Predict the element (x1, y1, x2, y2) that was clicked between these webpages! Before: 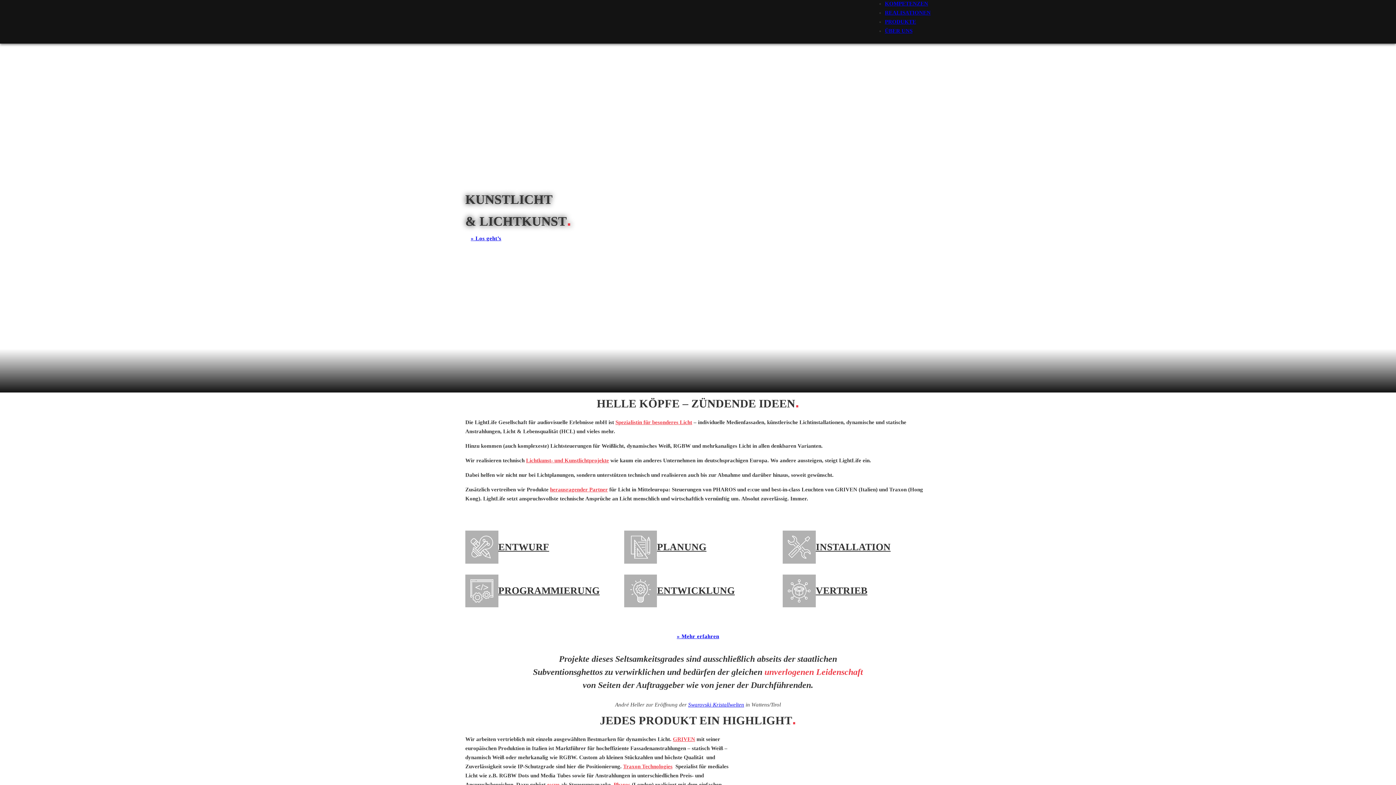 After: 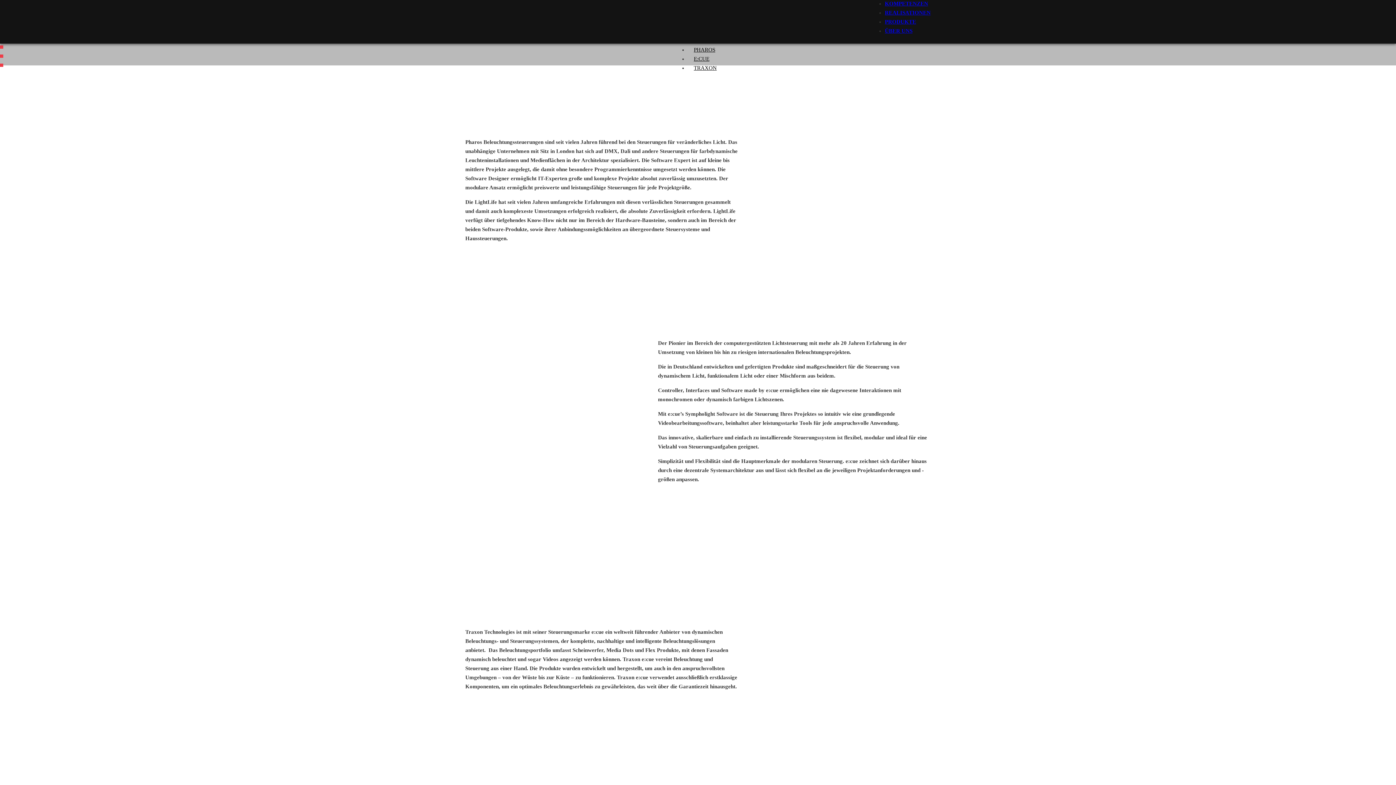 Action: bbox: (613, 782, 630, 788) label: Pharos